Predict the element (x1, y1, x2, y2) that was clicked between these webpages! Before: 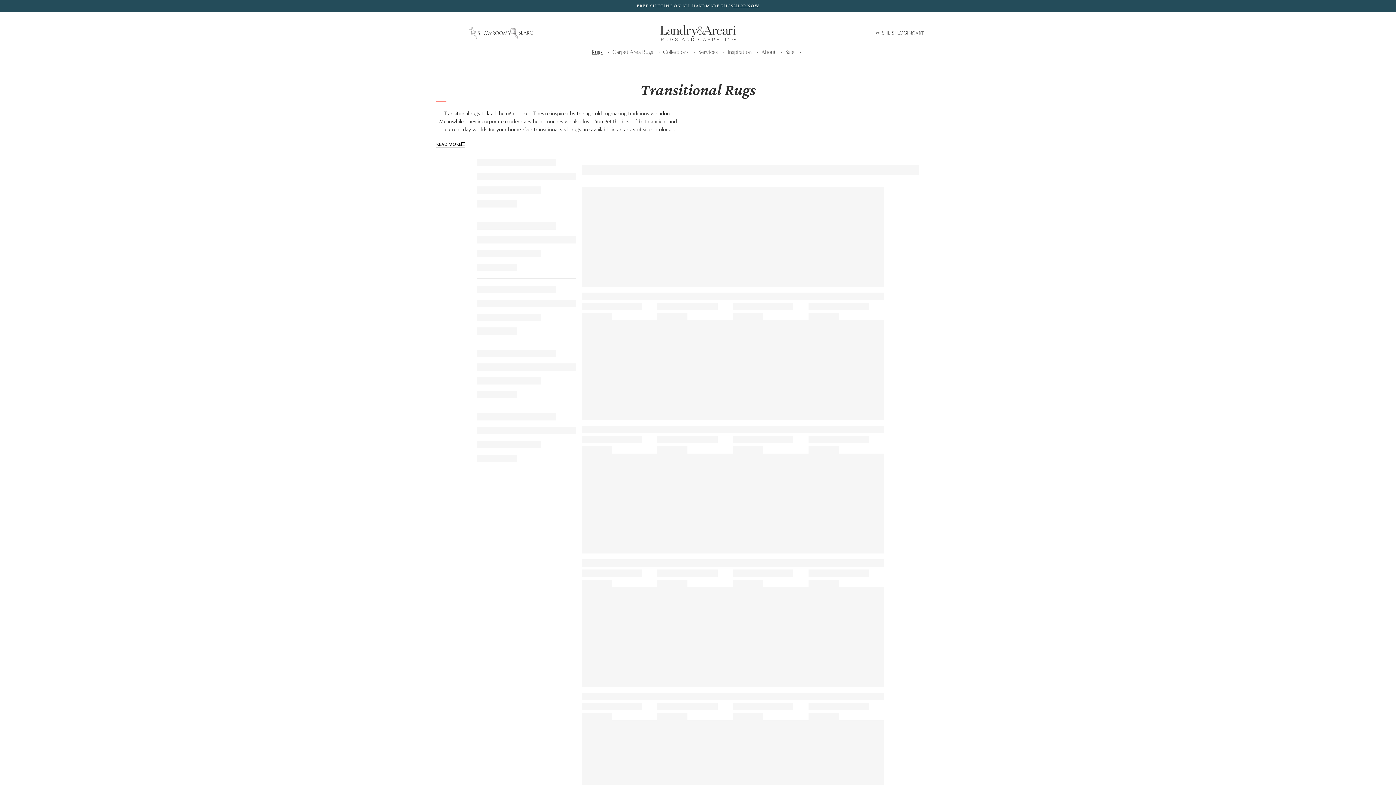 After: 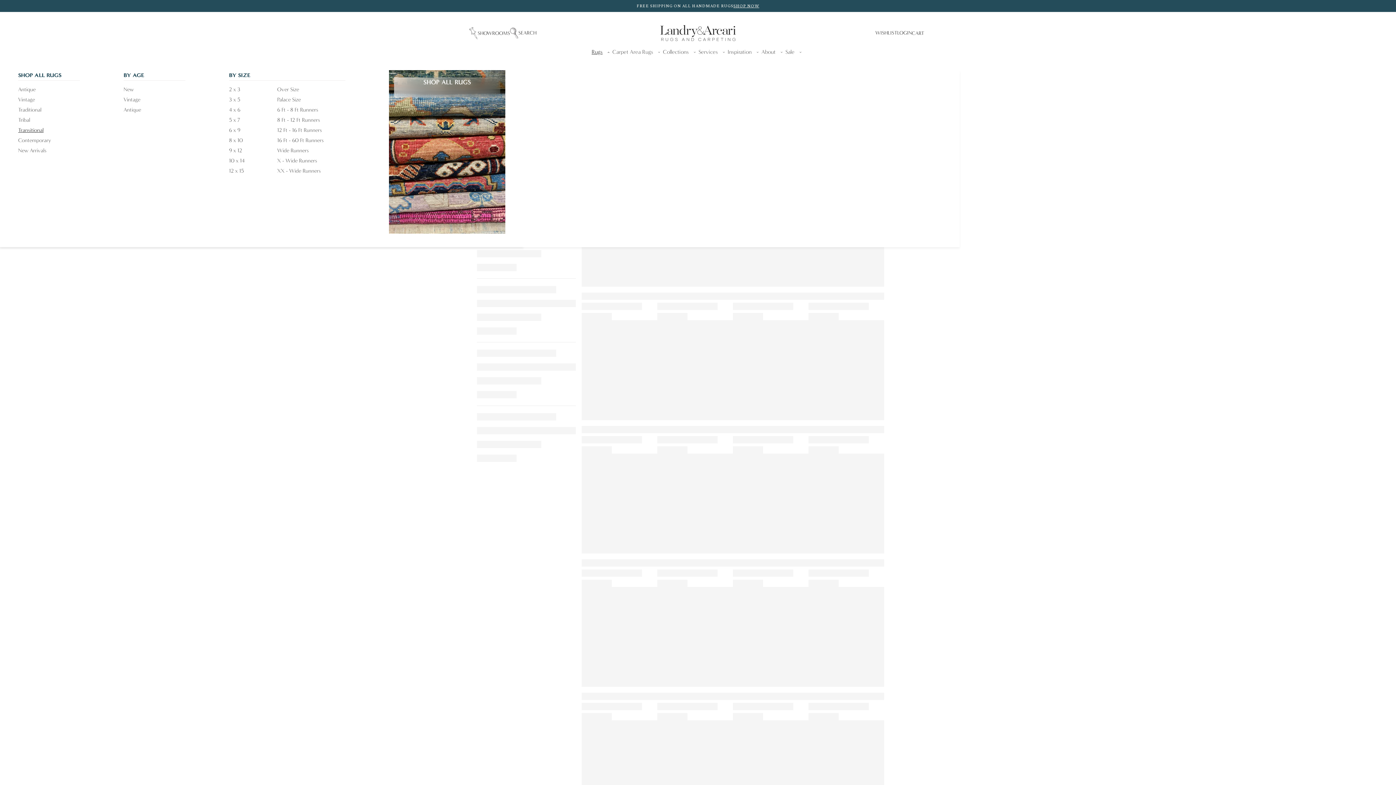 Action: bbox: (591, 48, 602, 55) label: Rugs